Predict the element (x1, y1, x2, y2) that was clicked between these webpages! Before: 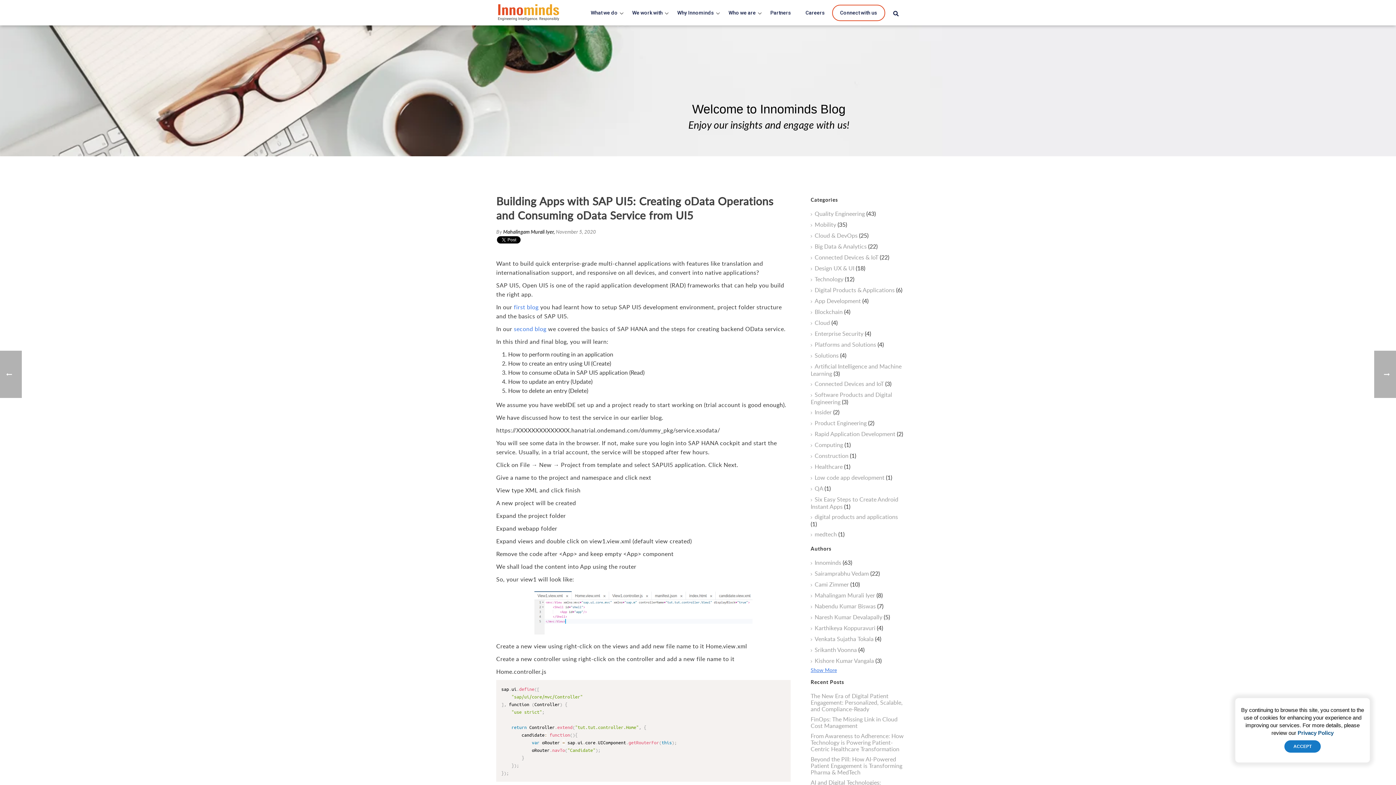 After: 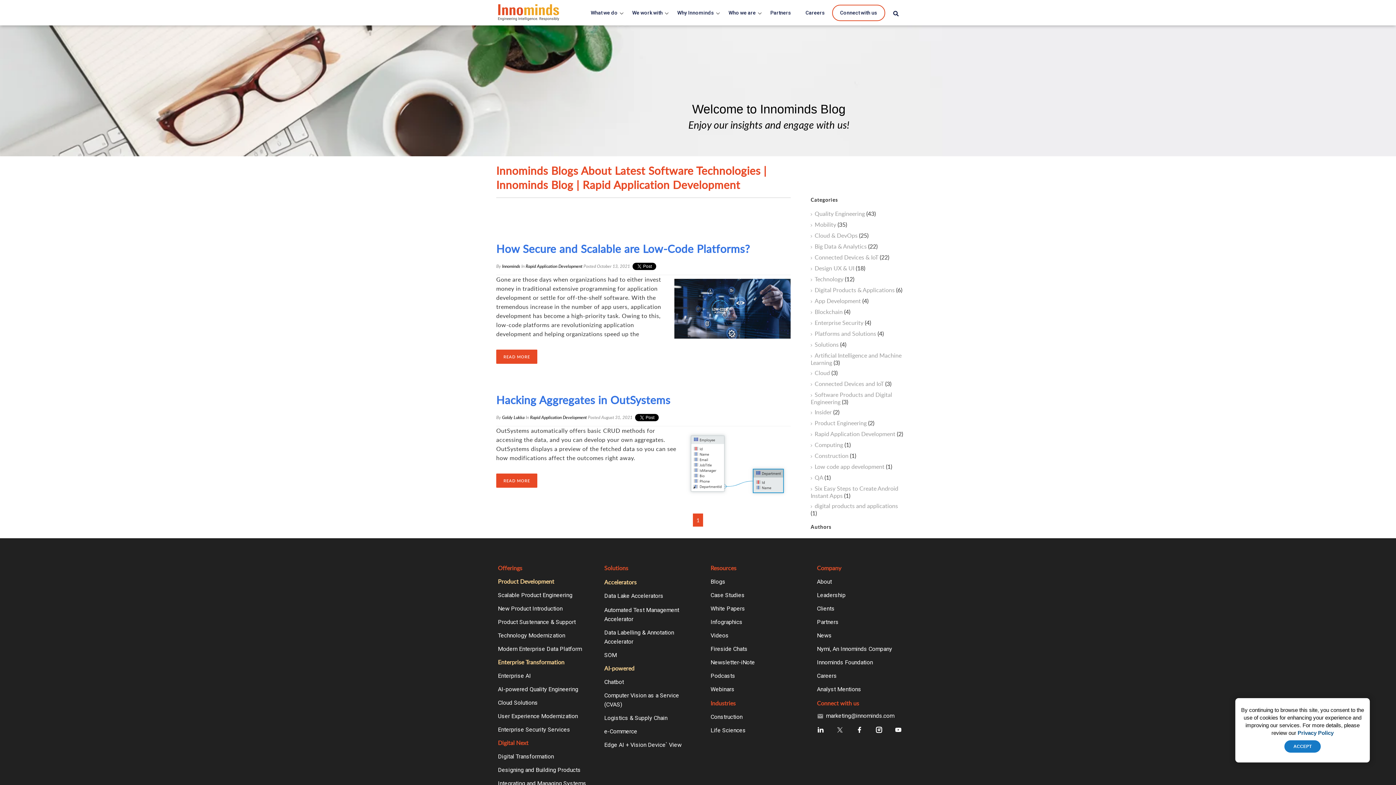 Action: label: Rapid Application Development (2) bbox: (810, 430, 903, 438)